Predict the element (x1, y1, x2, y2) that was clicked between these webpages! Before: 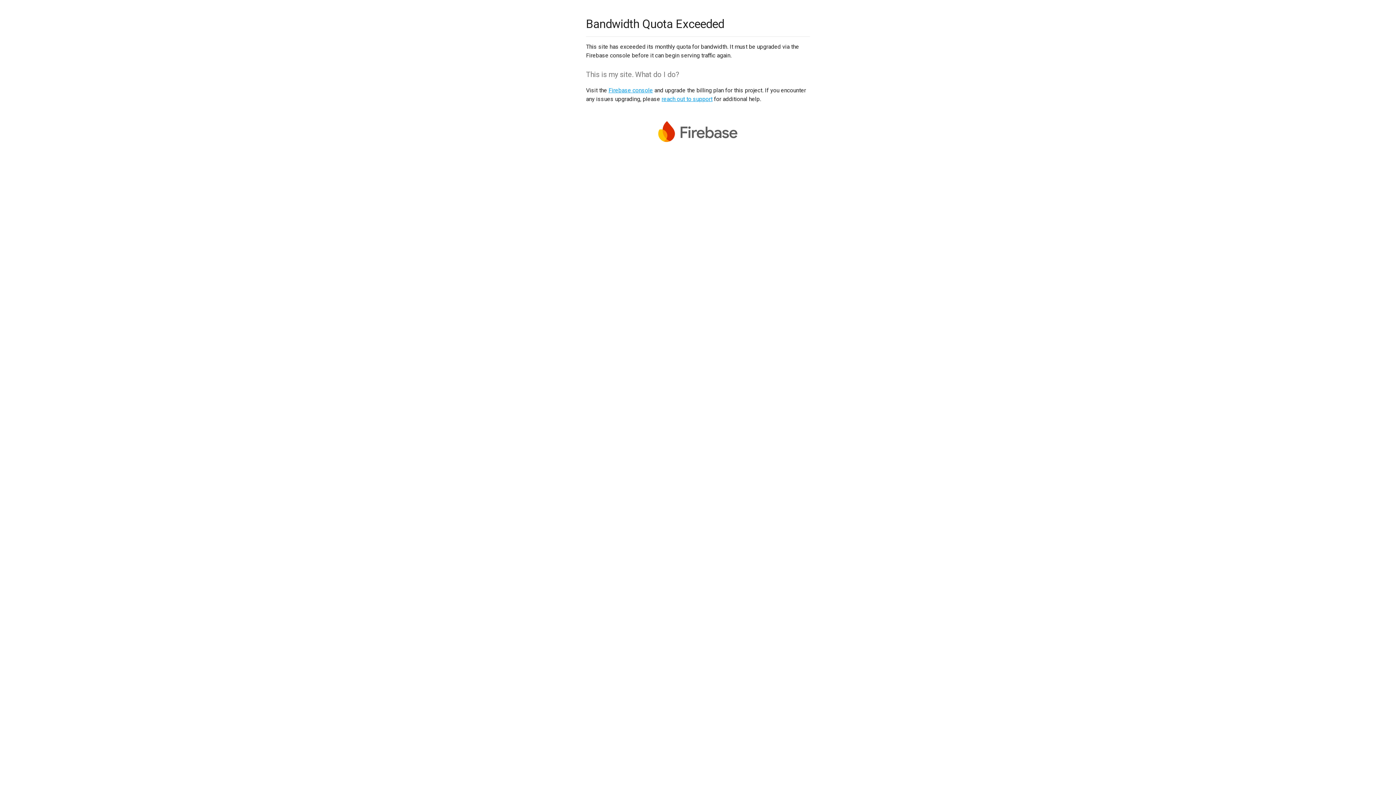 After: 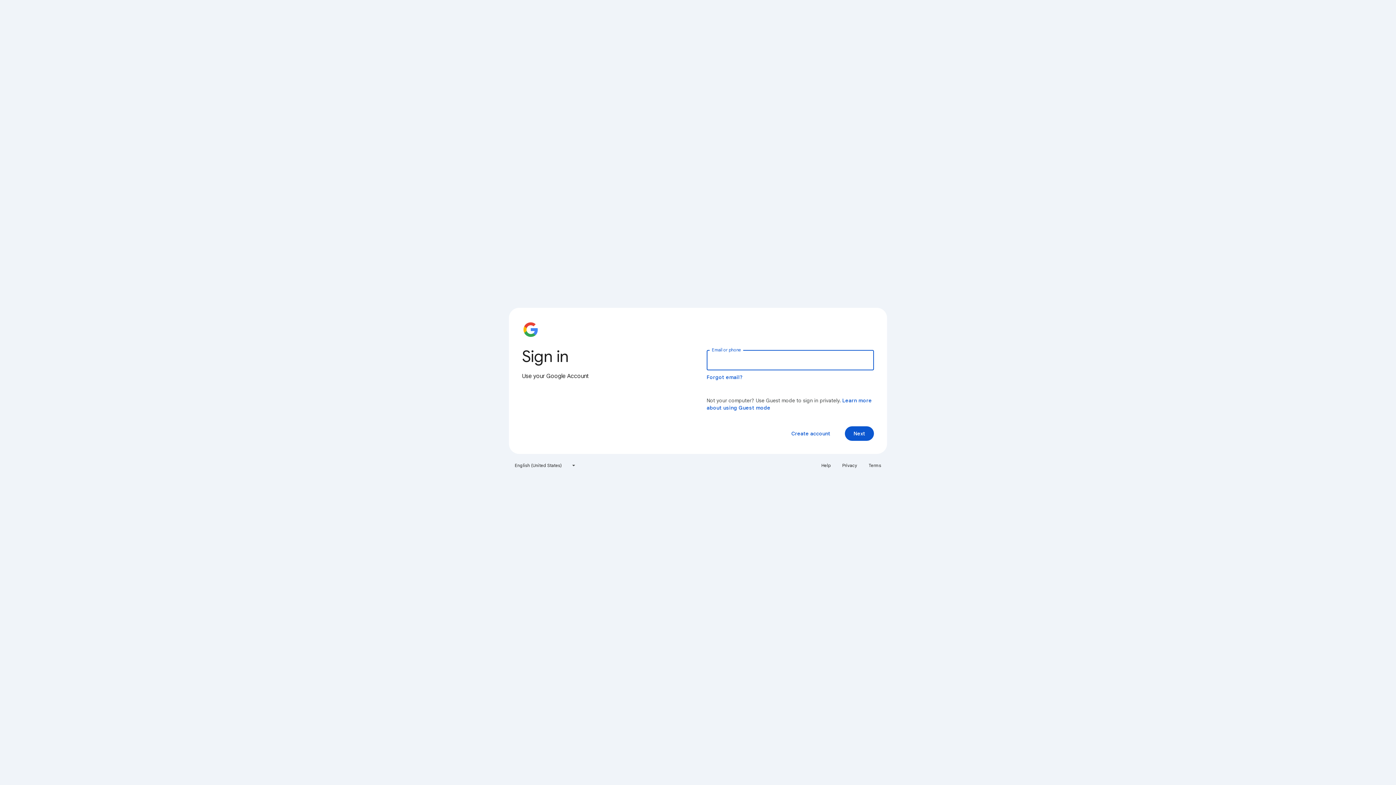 Action: bbox: (608, 86, 653, 93) label: Firebase console